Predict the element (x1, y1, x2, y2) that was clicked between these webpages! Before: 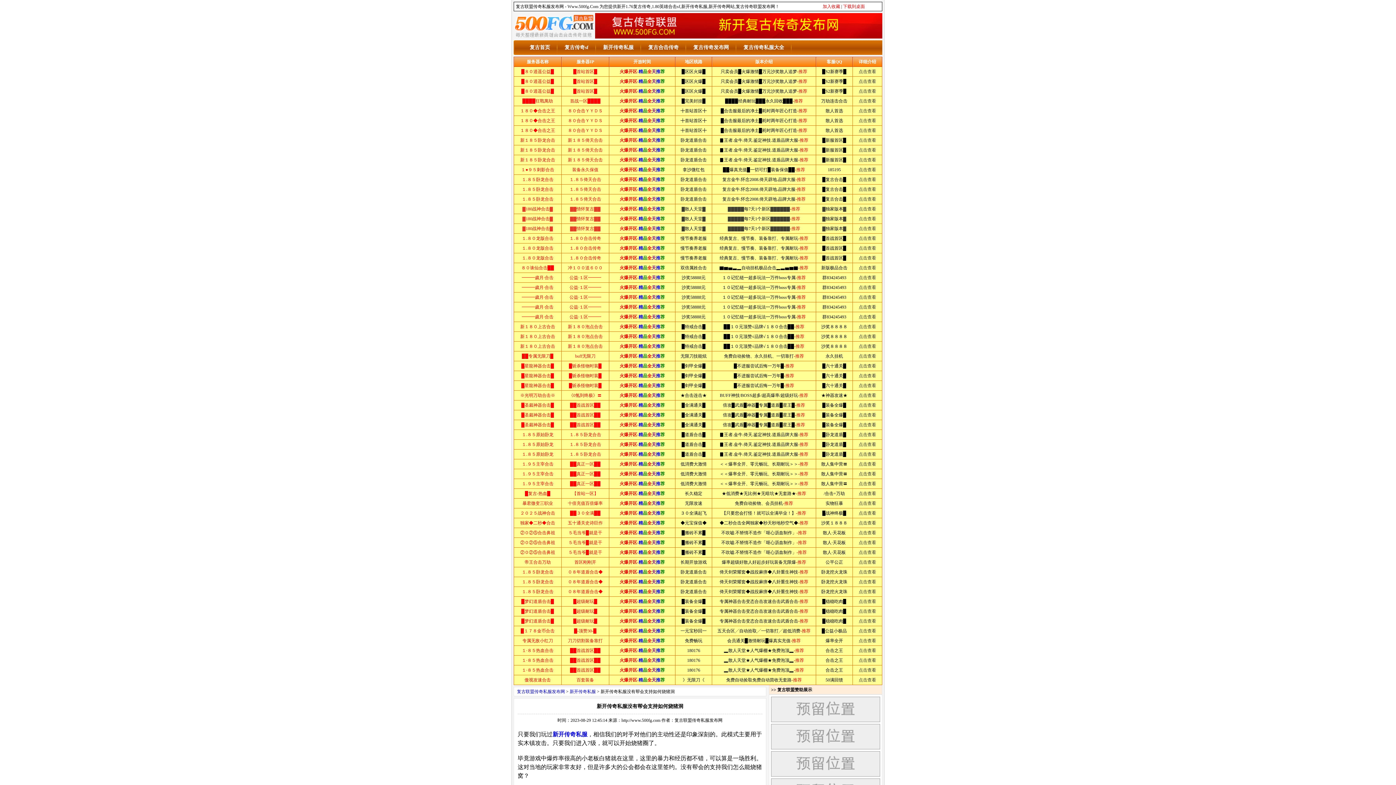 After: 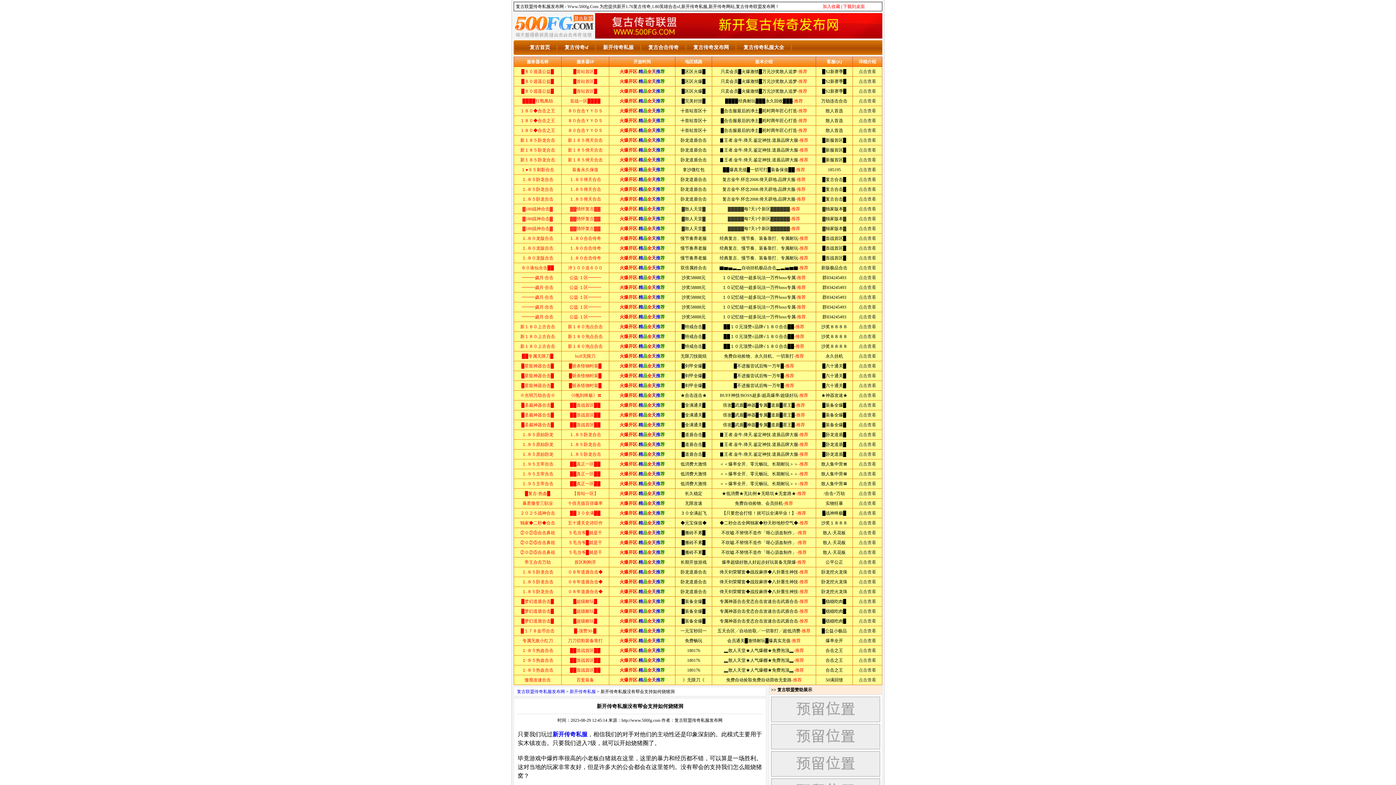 Action: bbox: (769, 745, 880, 750)